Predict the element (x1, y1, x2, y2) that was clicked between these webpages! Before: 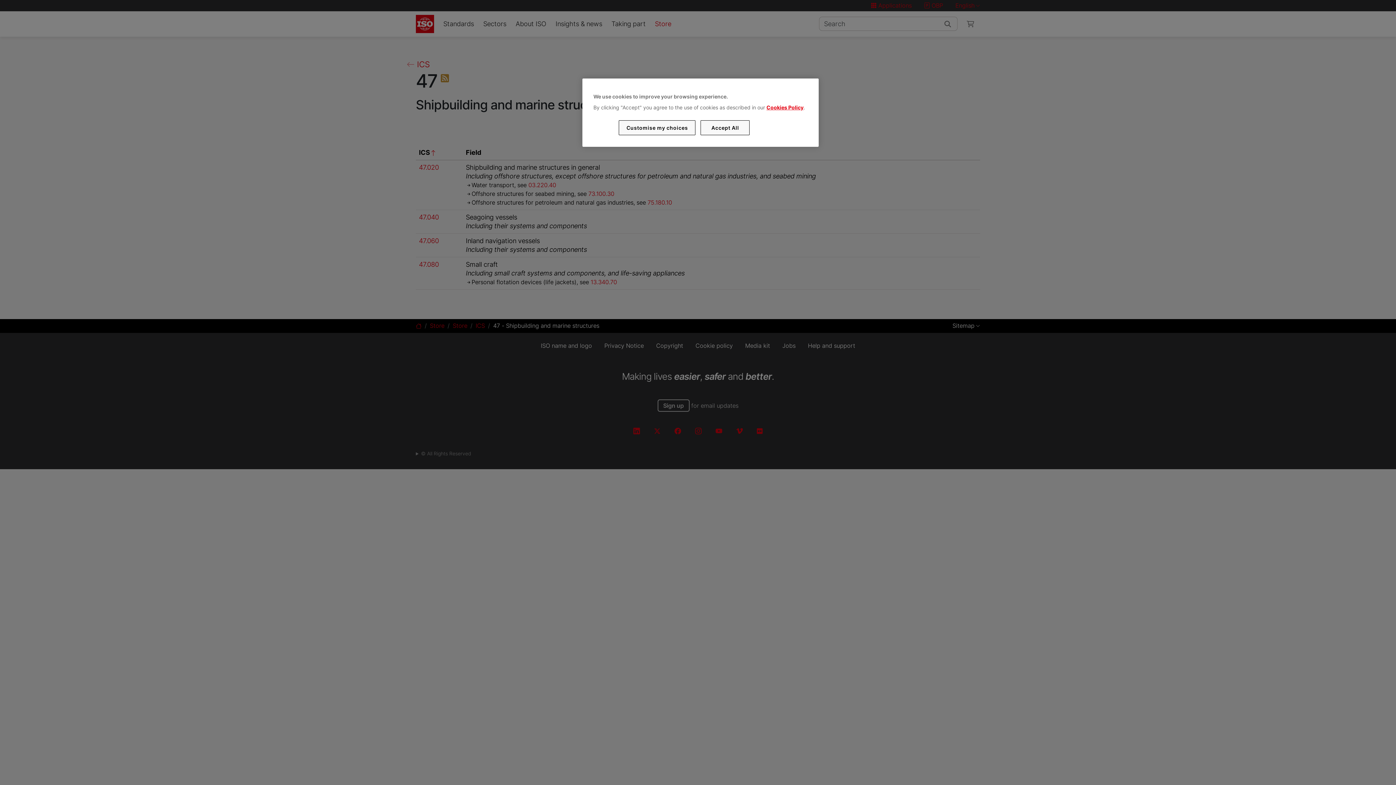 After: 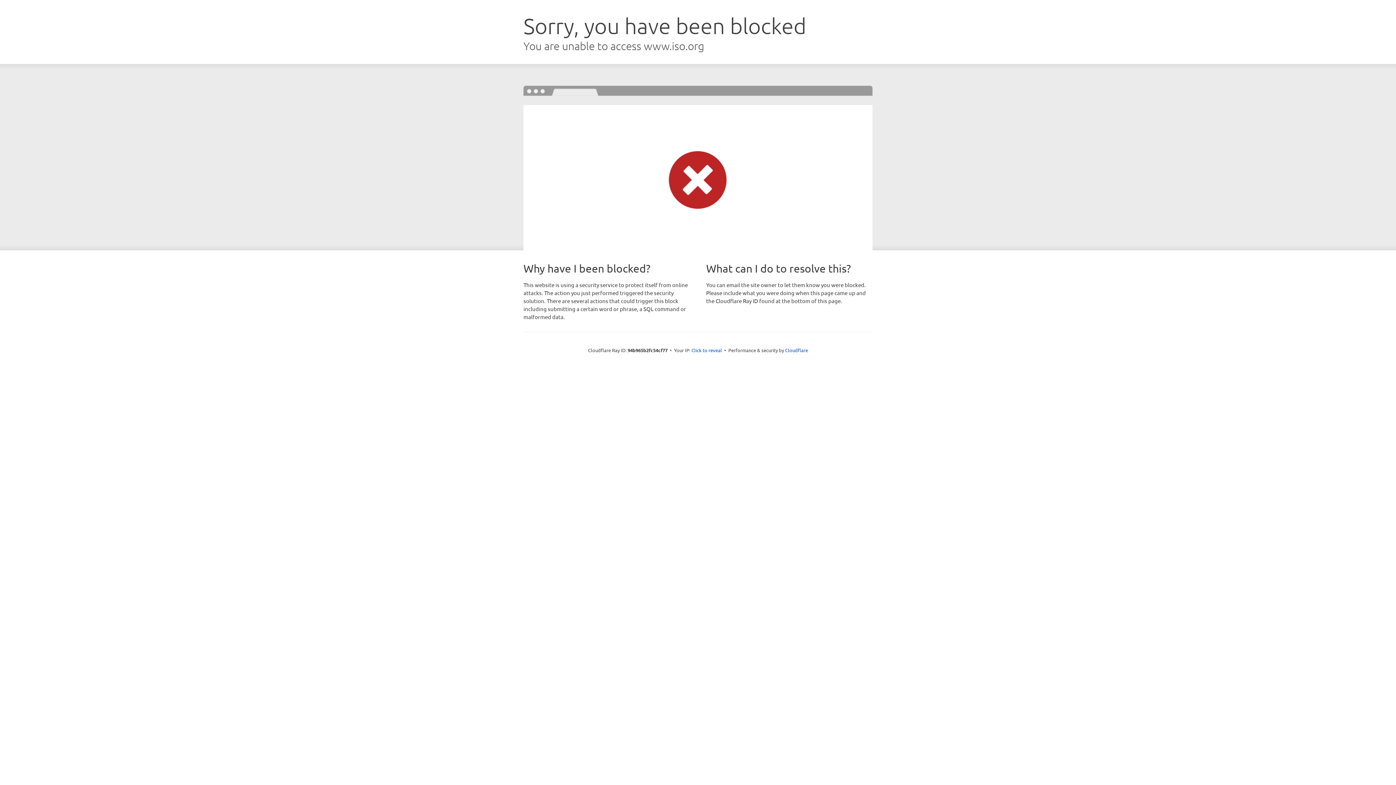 Action: label: Cookies Policy bbox: (766, 104, 803, 110)